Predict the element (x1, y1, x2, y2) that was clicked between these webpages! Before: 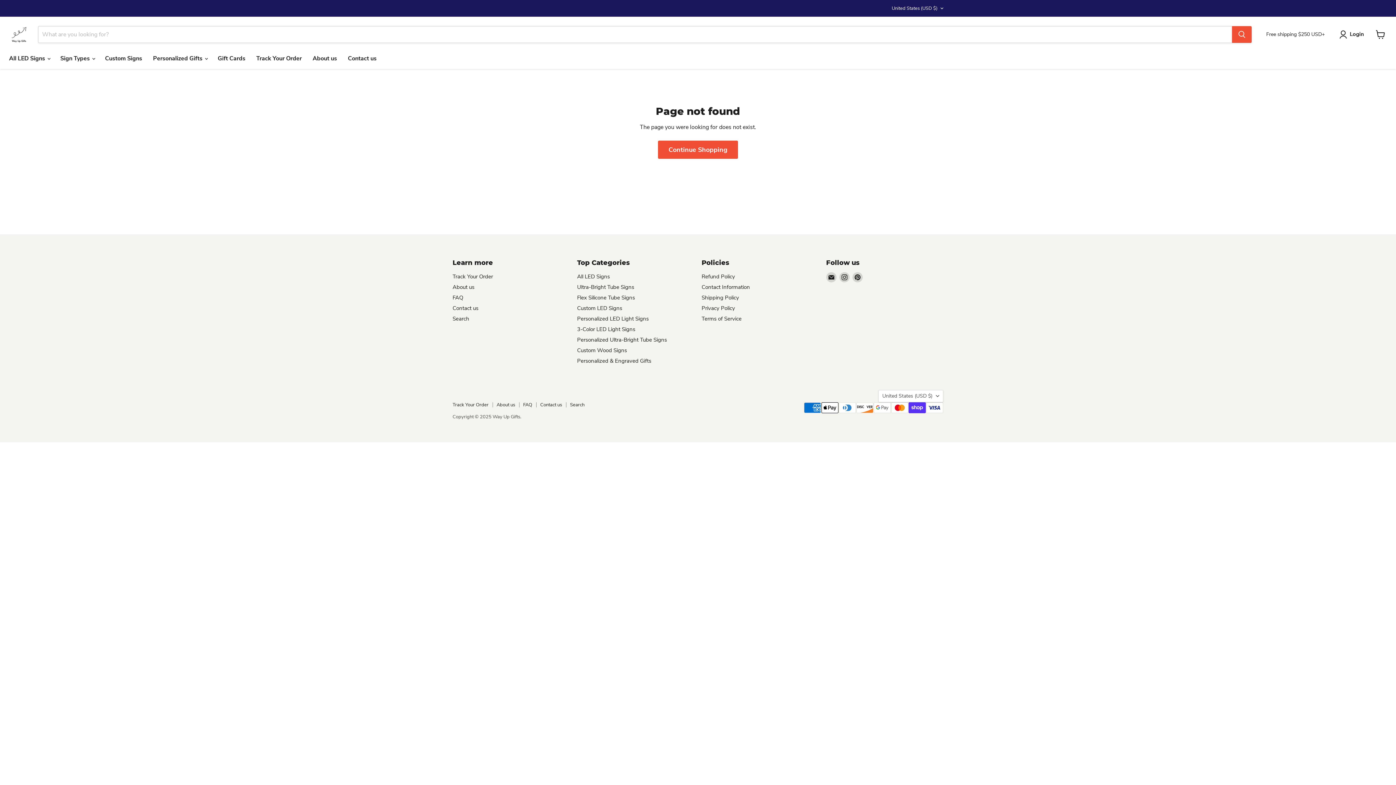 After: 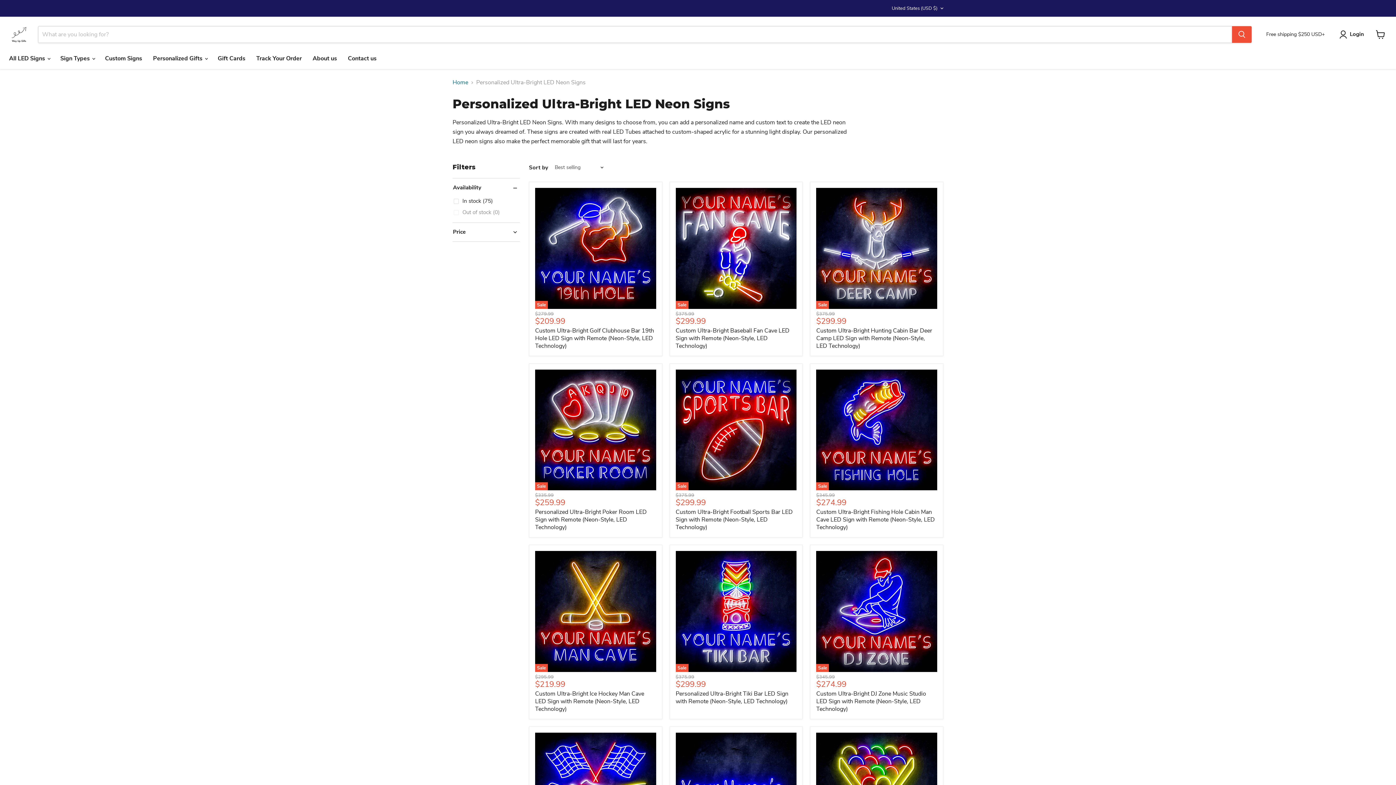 Action: label: Personalized Ultra-Bright Tube Signs bbox: (577, 336, 667, 343)